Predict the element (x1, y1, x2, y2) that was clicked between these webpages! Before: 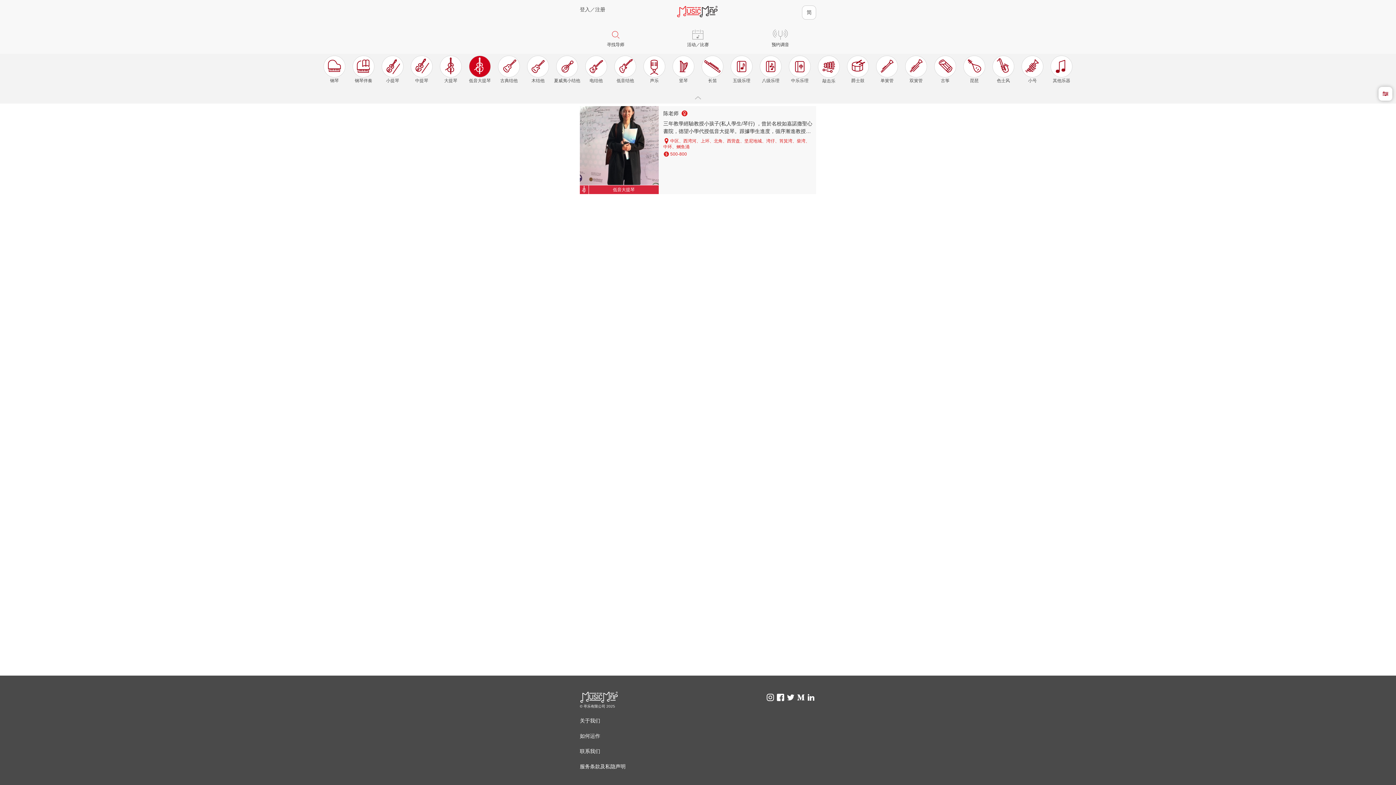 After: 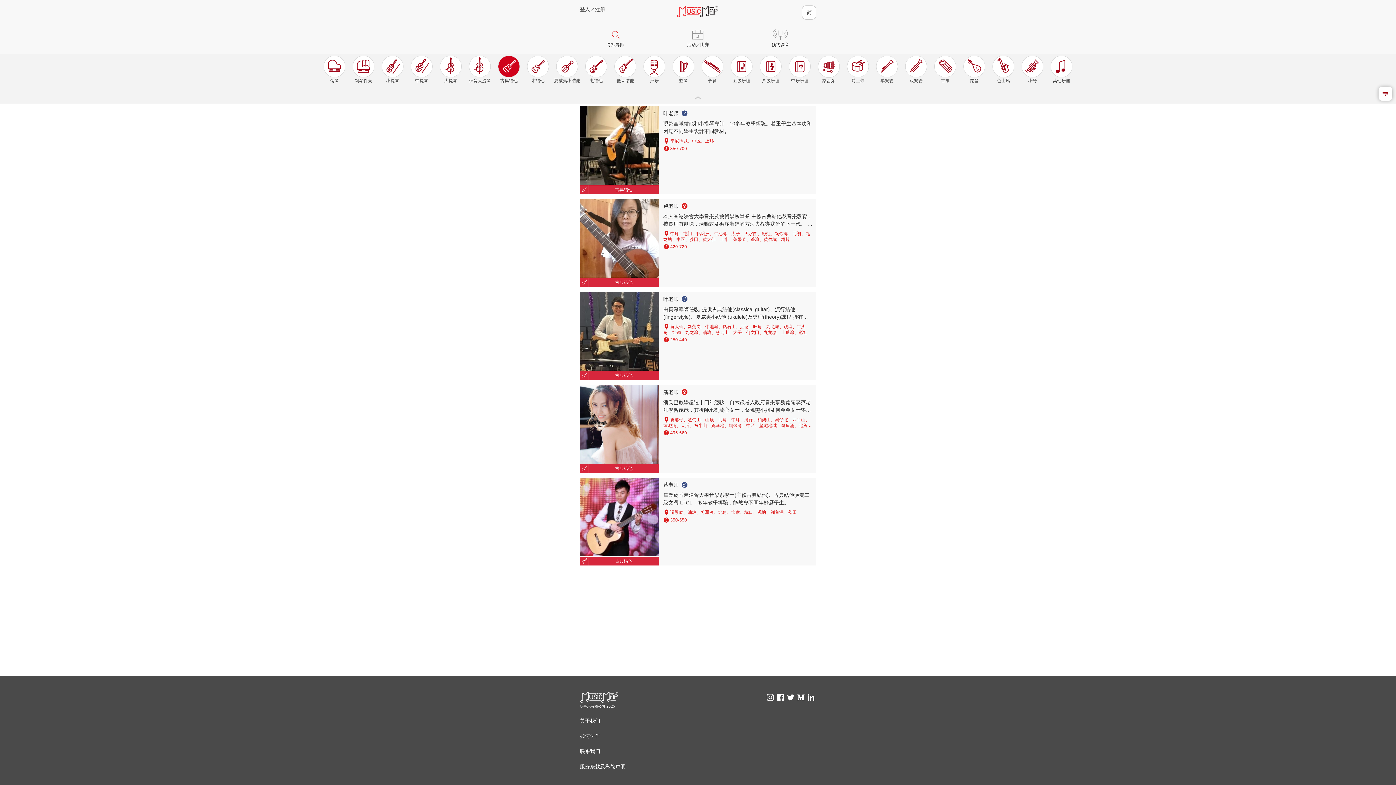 Action: bbox: (494, 55, 523, 84) label: 古典结他